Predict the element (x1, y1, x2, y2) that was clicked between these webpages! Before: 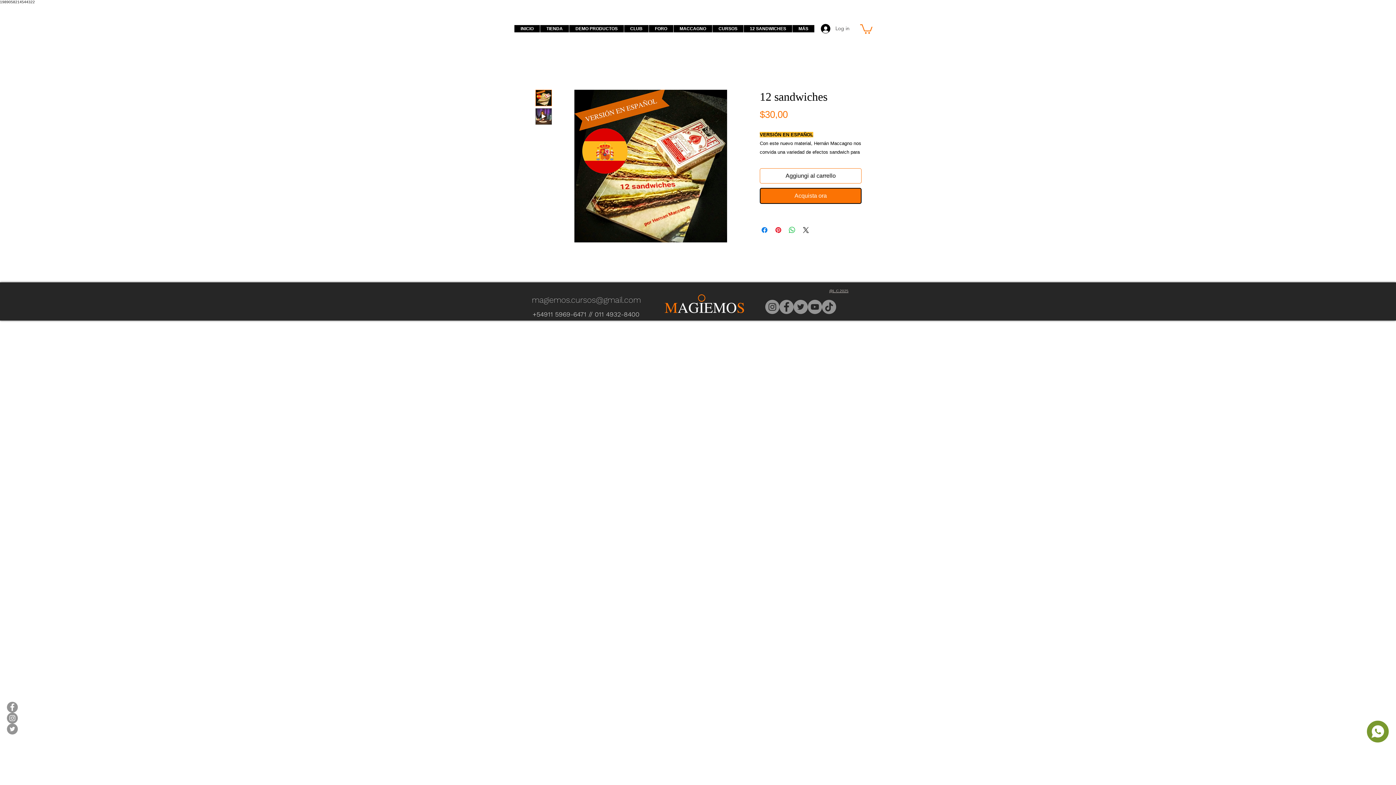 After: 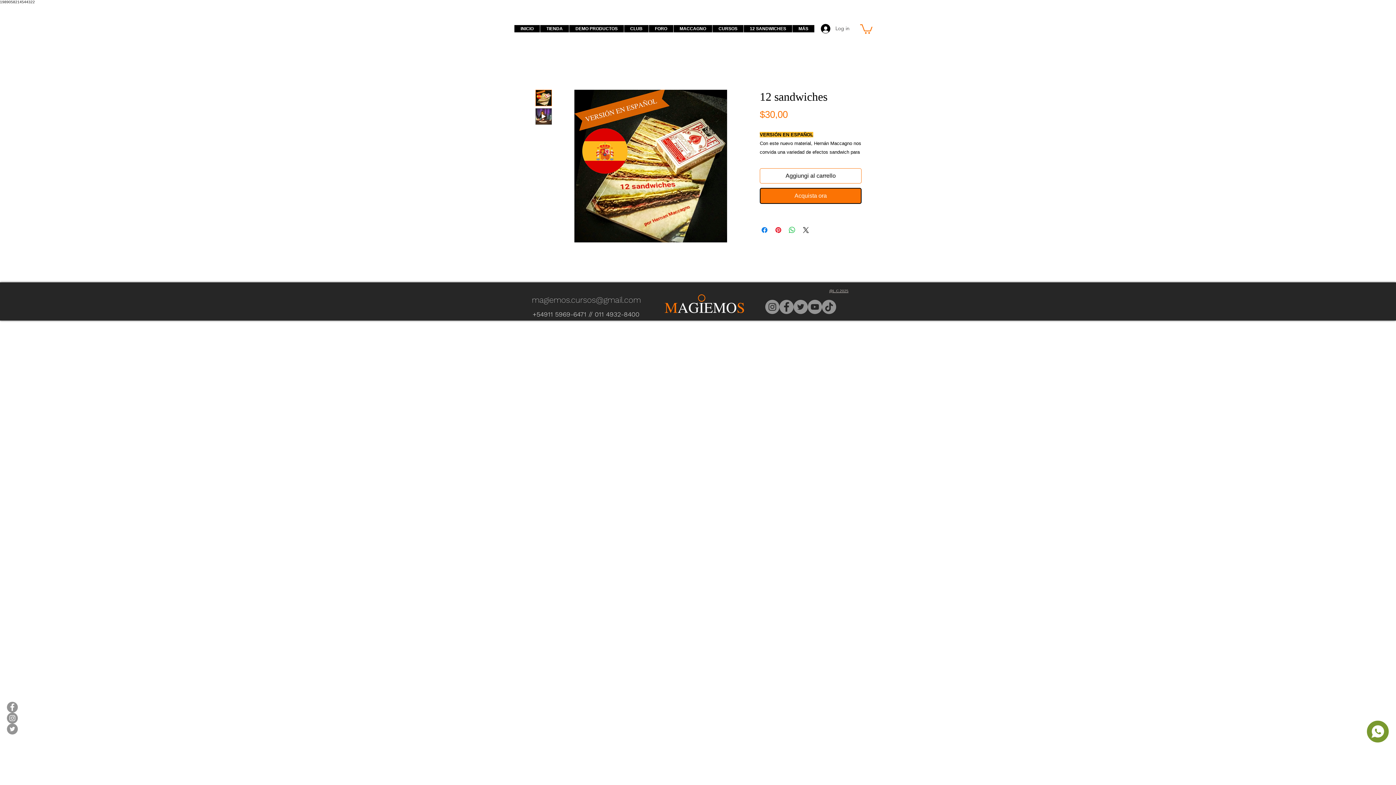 Action: bbox: (6, 724, 17, 734) label: Magiemos Twitter